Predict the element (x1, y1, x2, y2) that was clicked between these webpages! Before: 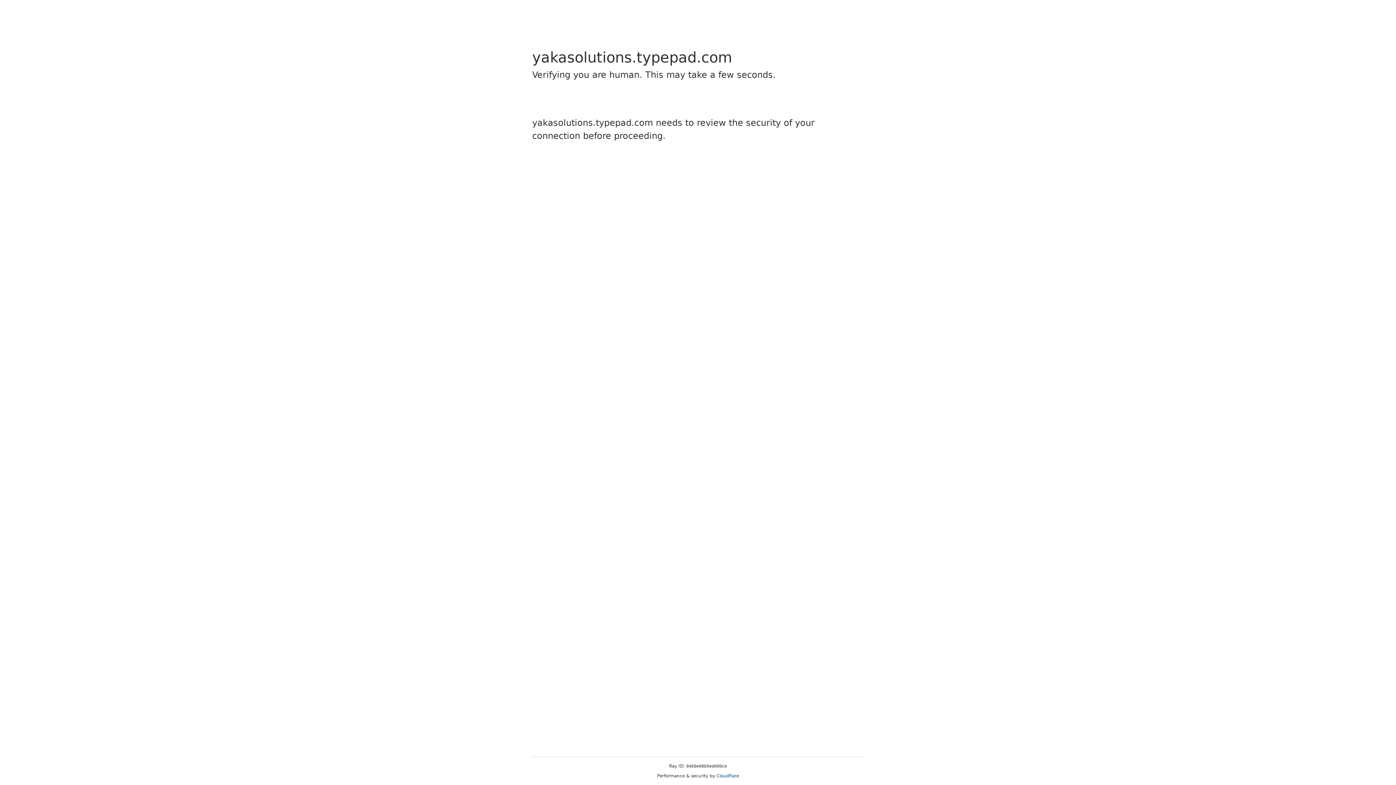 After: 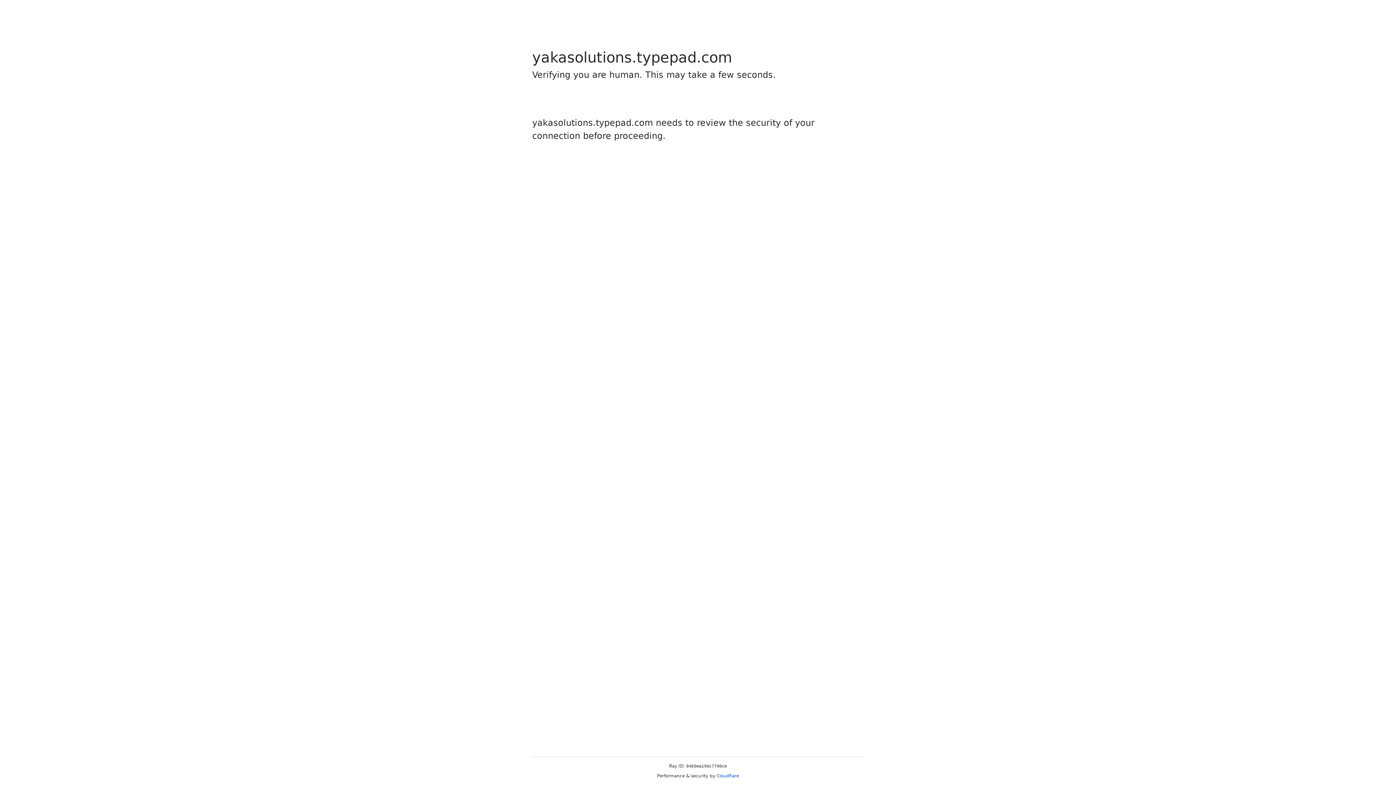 Action: label: Cloudflare bbox: (716, 773, 739, 778)